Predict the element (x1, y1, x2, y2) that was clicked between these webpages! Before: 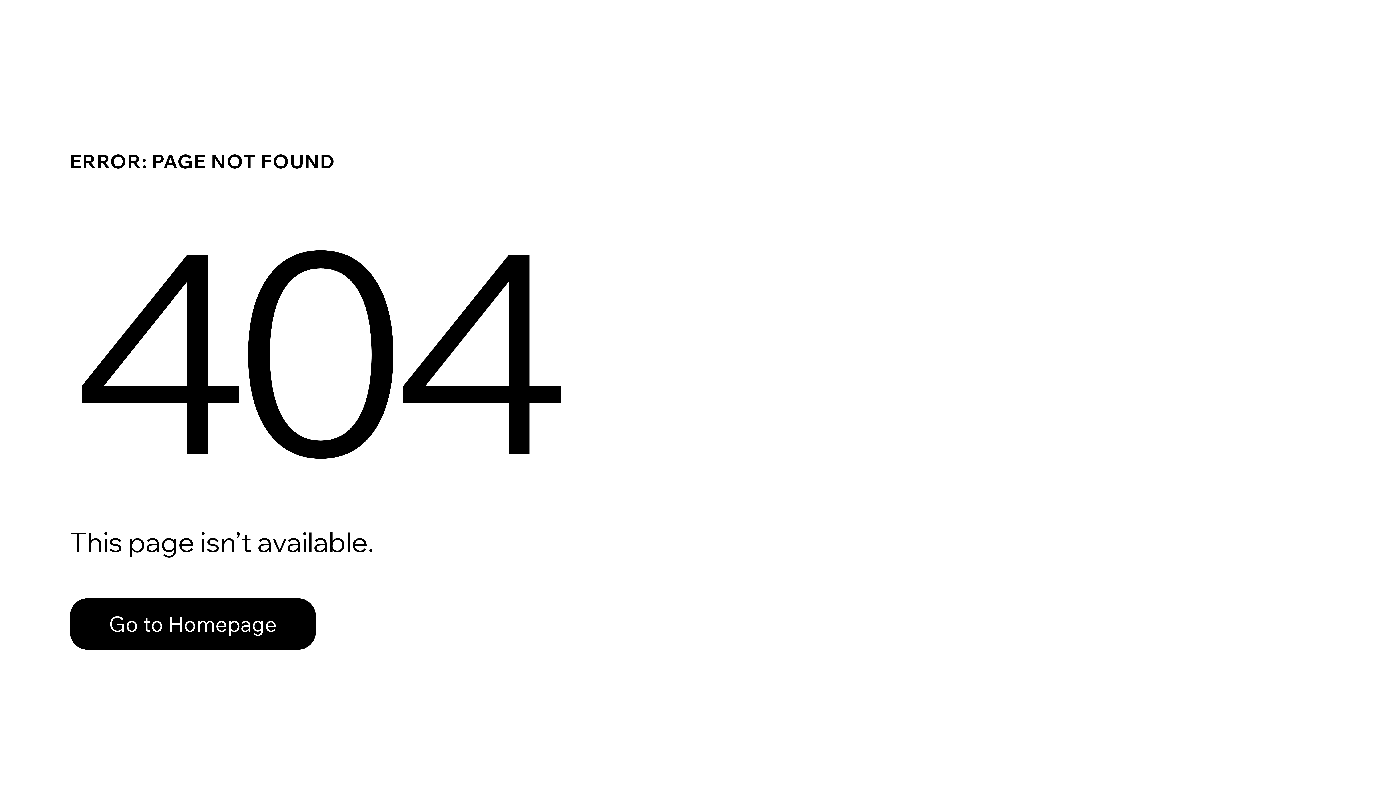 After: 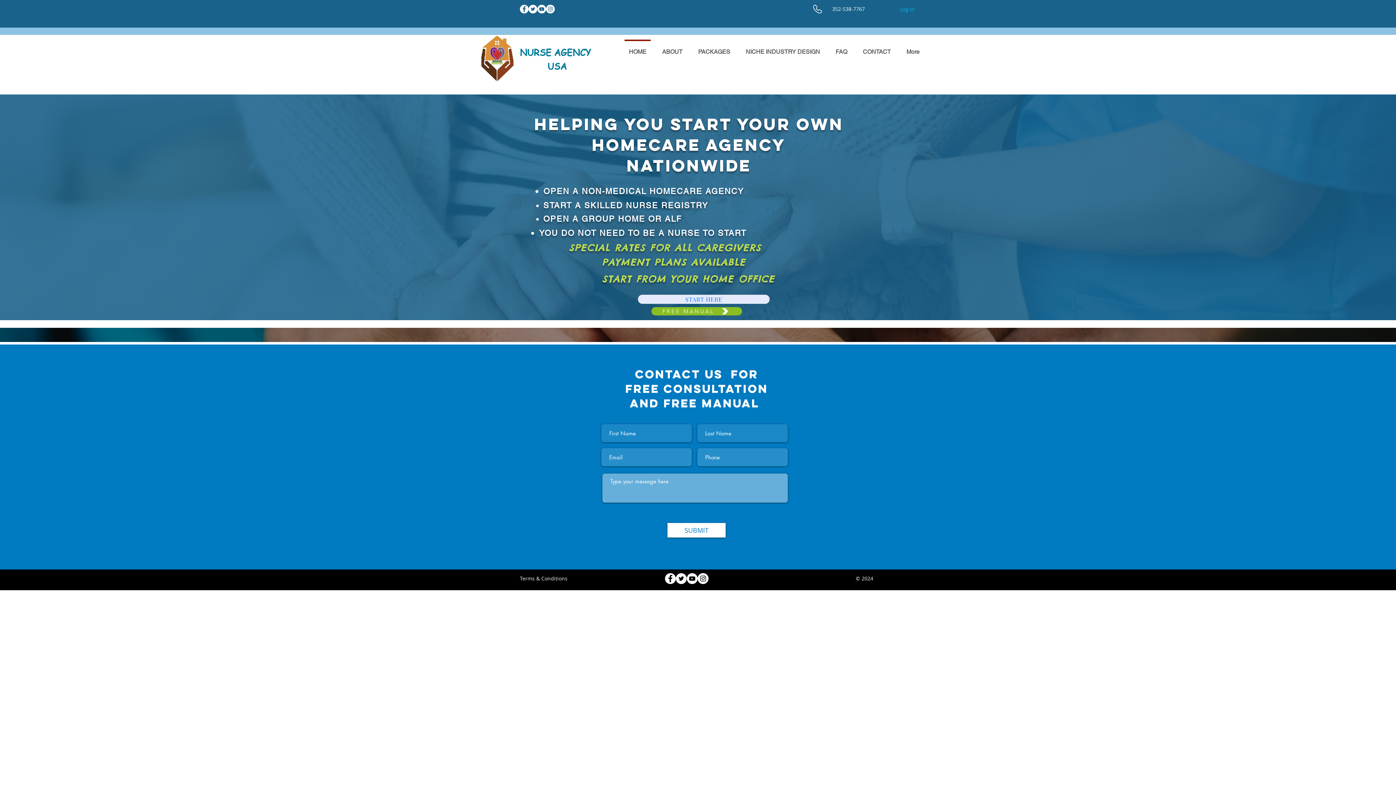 Action: label: Go to Homepage bbox: (69, 582, 768, 659)